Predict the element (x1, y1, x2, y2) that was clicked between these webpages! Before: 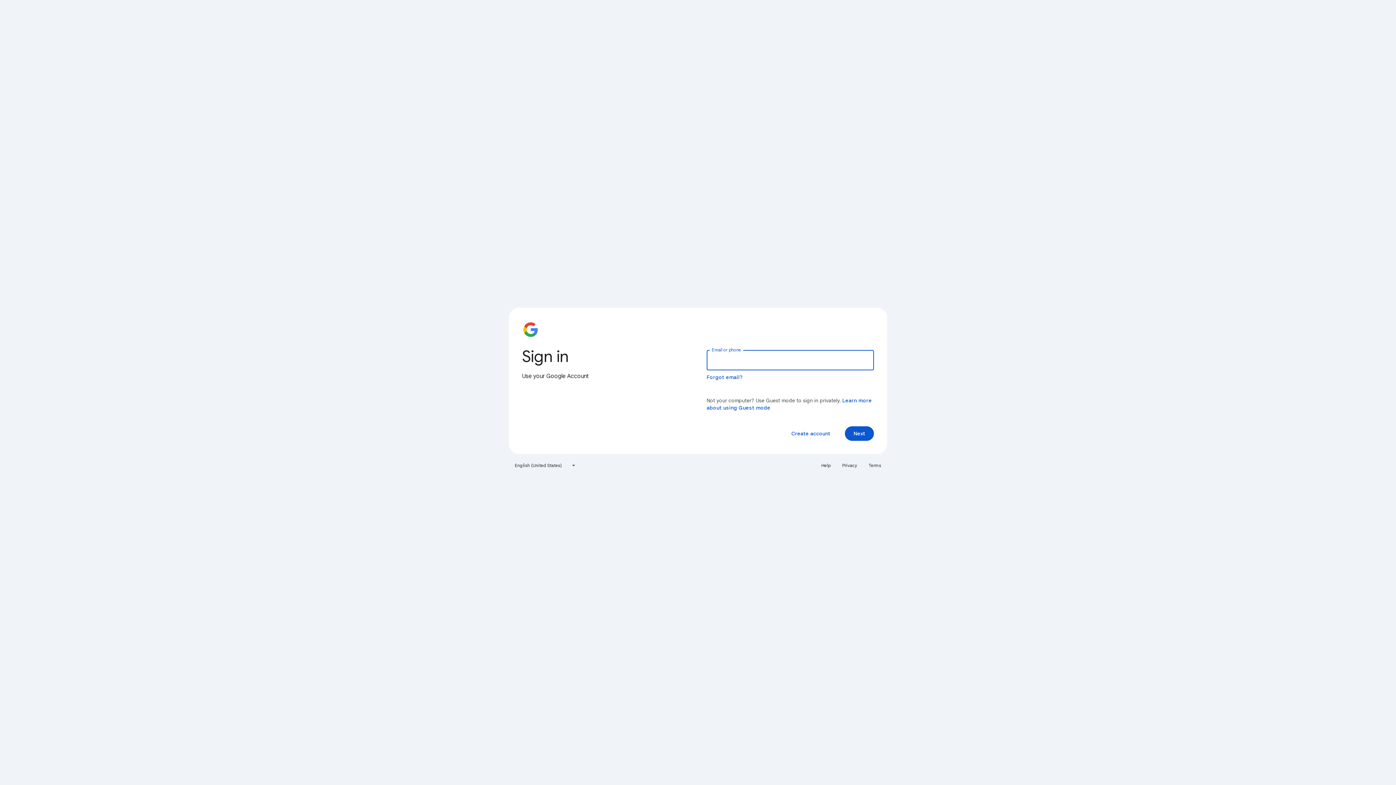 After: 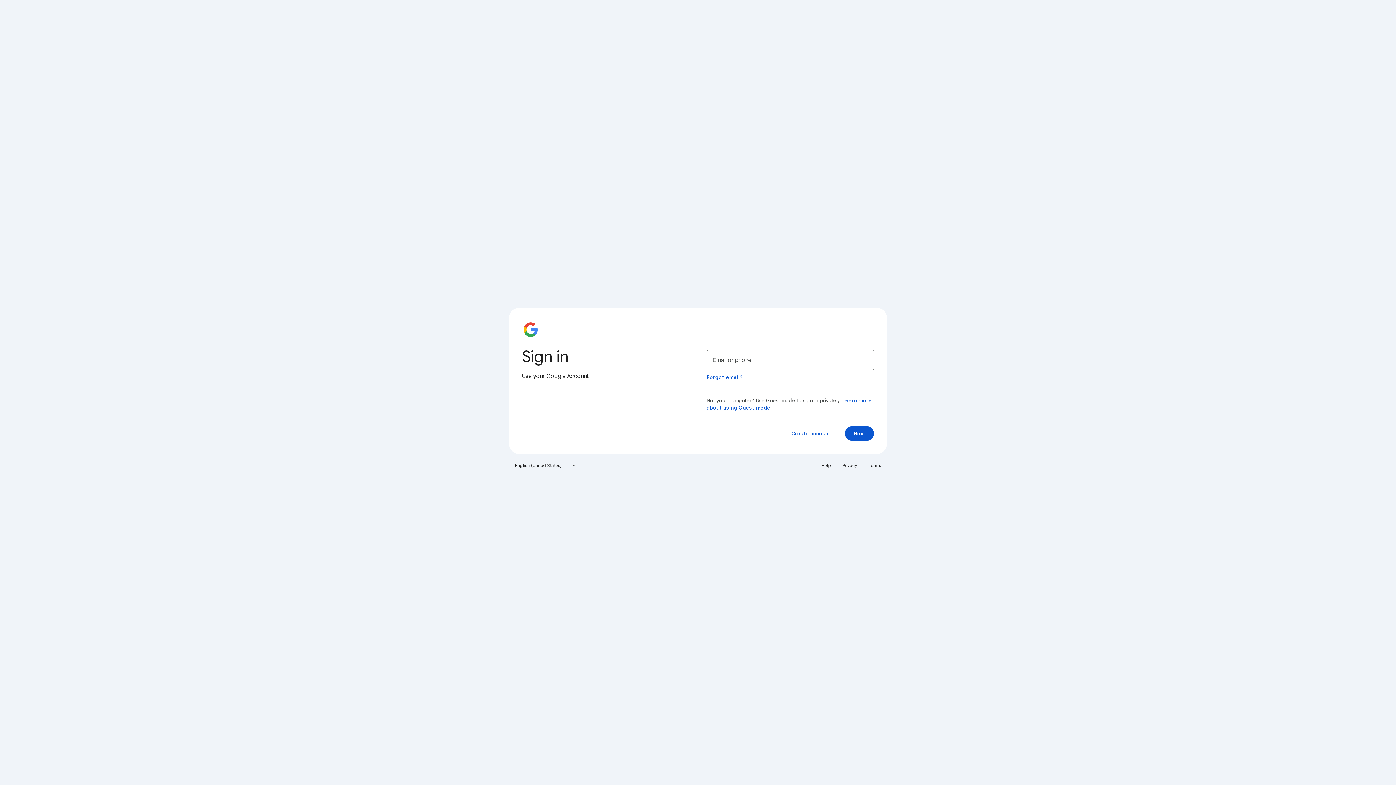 Action: label: Privacy bbox: (838, 460, 861, 471)